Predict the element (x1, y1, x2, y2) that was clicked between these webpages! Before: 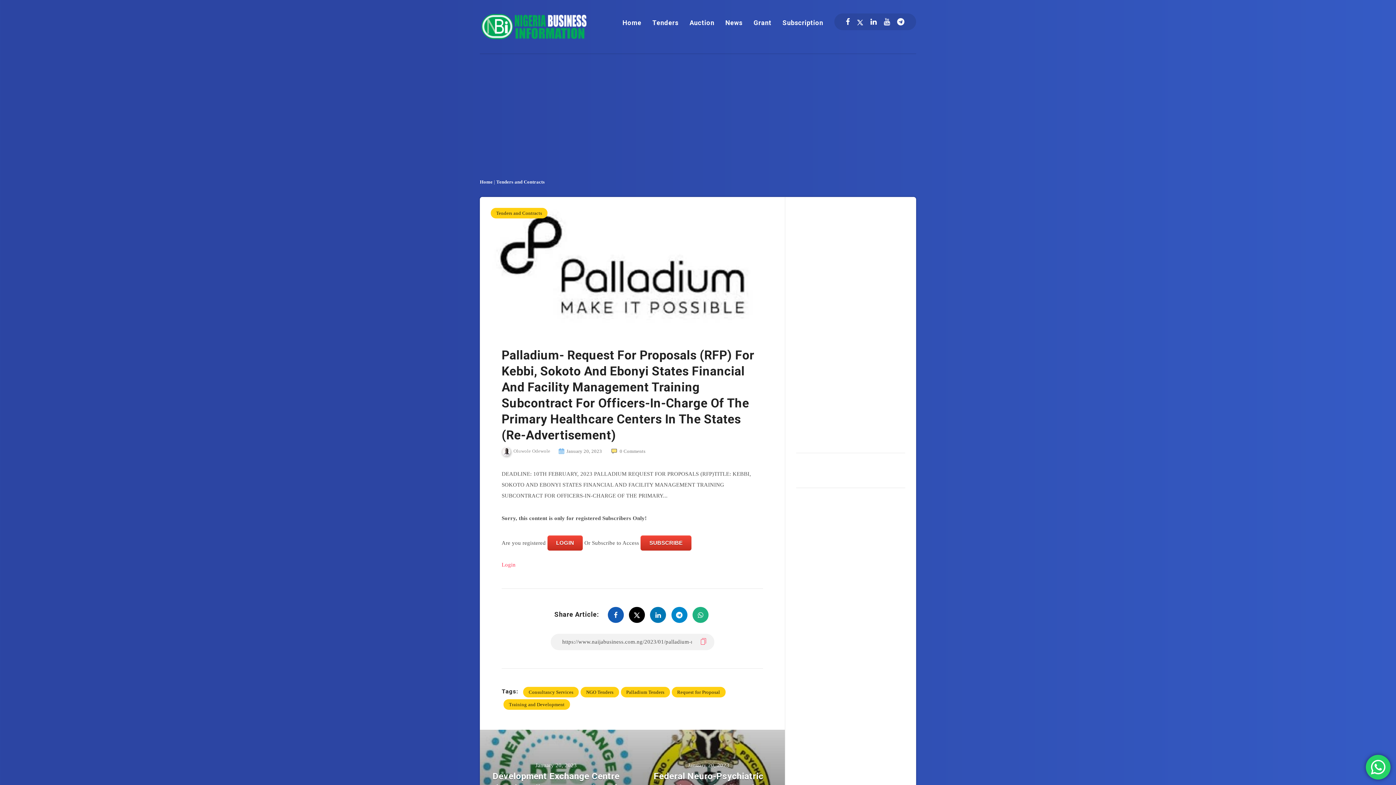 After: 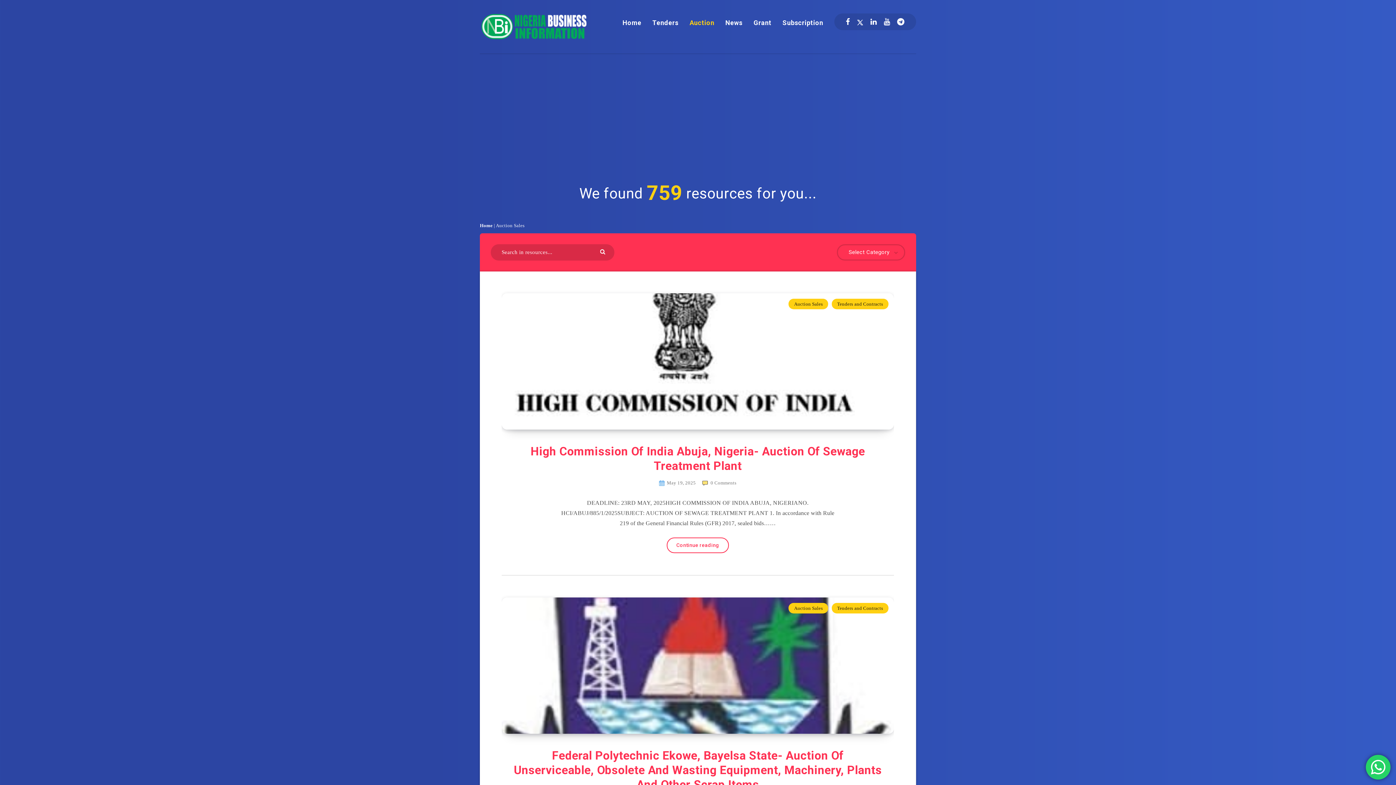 Action: bbox: (689, 18, 714, 27) label: Auction